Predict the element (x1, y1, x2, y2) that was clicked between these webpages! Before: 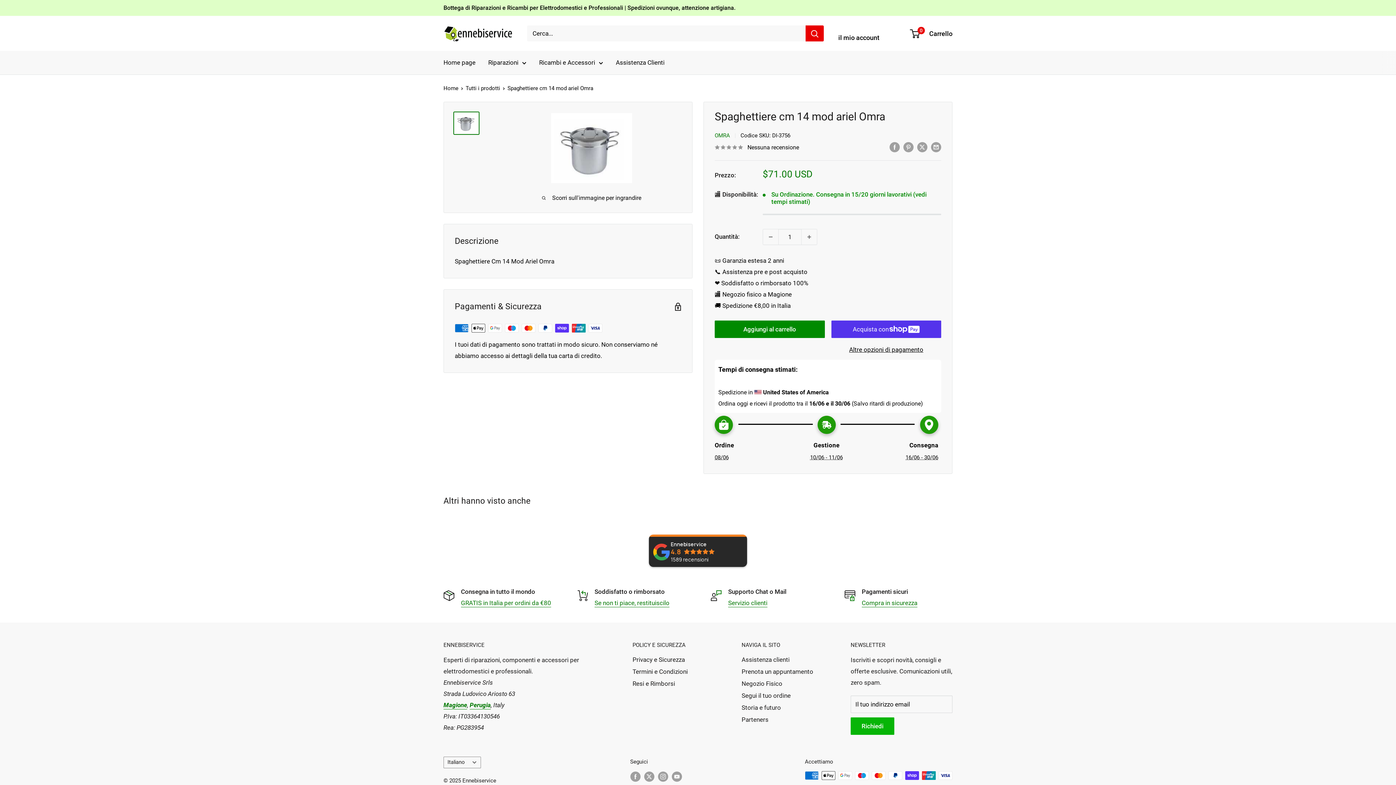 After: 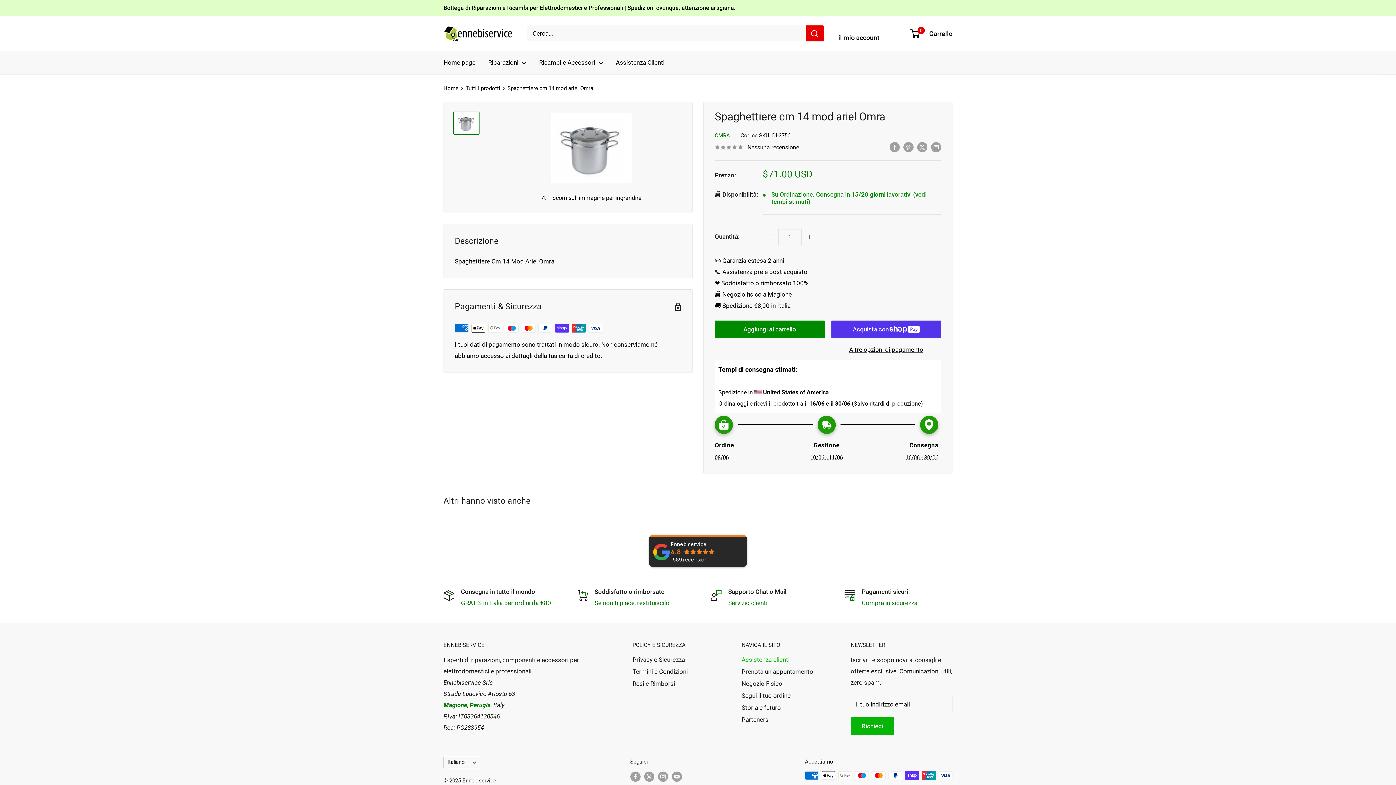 Action: bbox: (741, 654, 825, 666) label: Assistenza clienti